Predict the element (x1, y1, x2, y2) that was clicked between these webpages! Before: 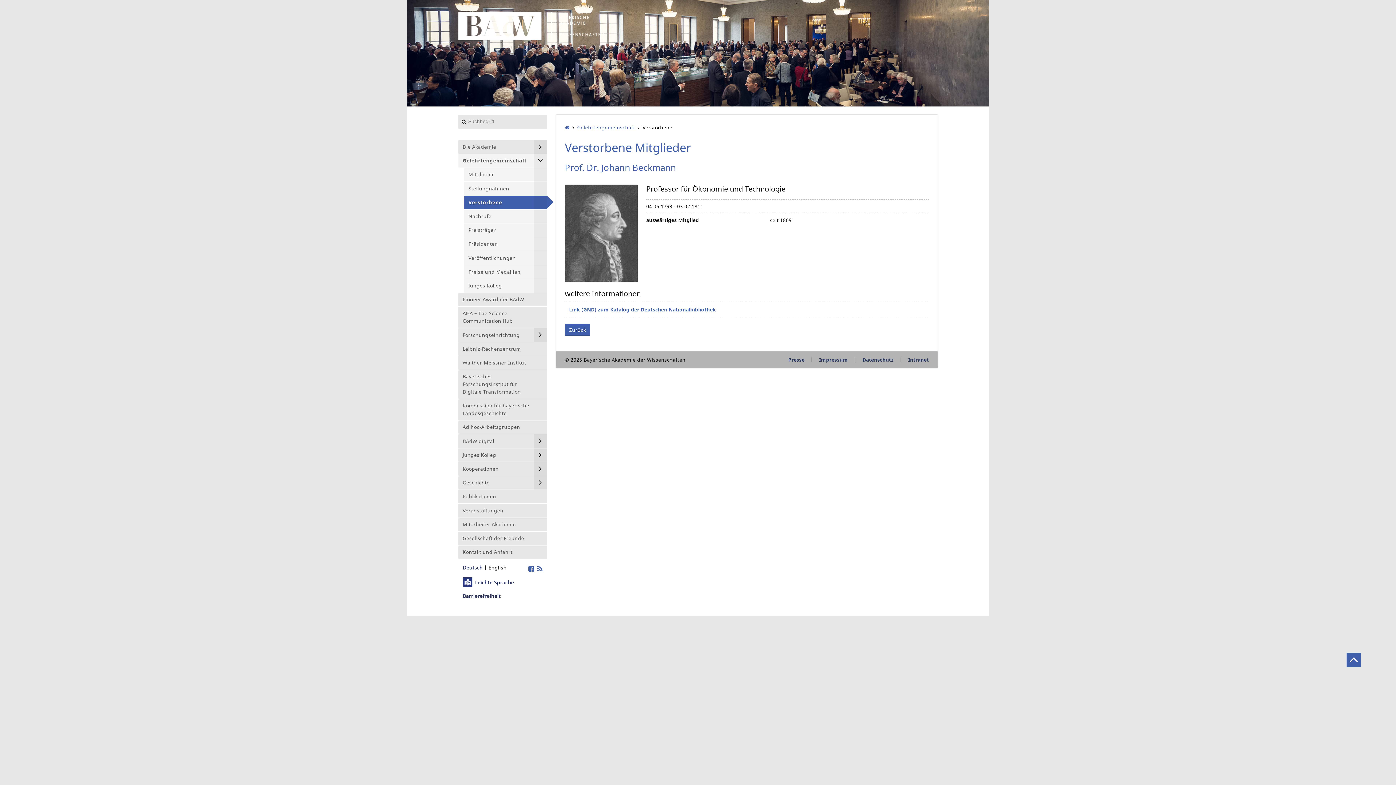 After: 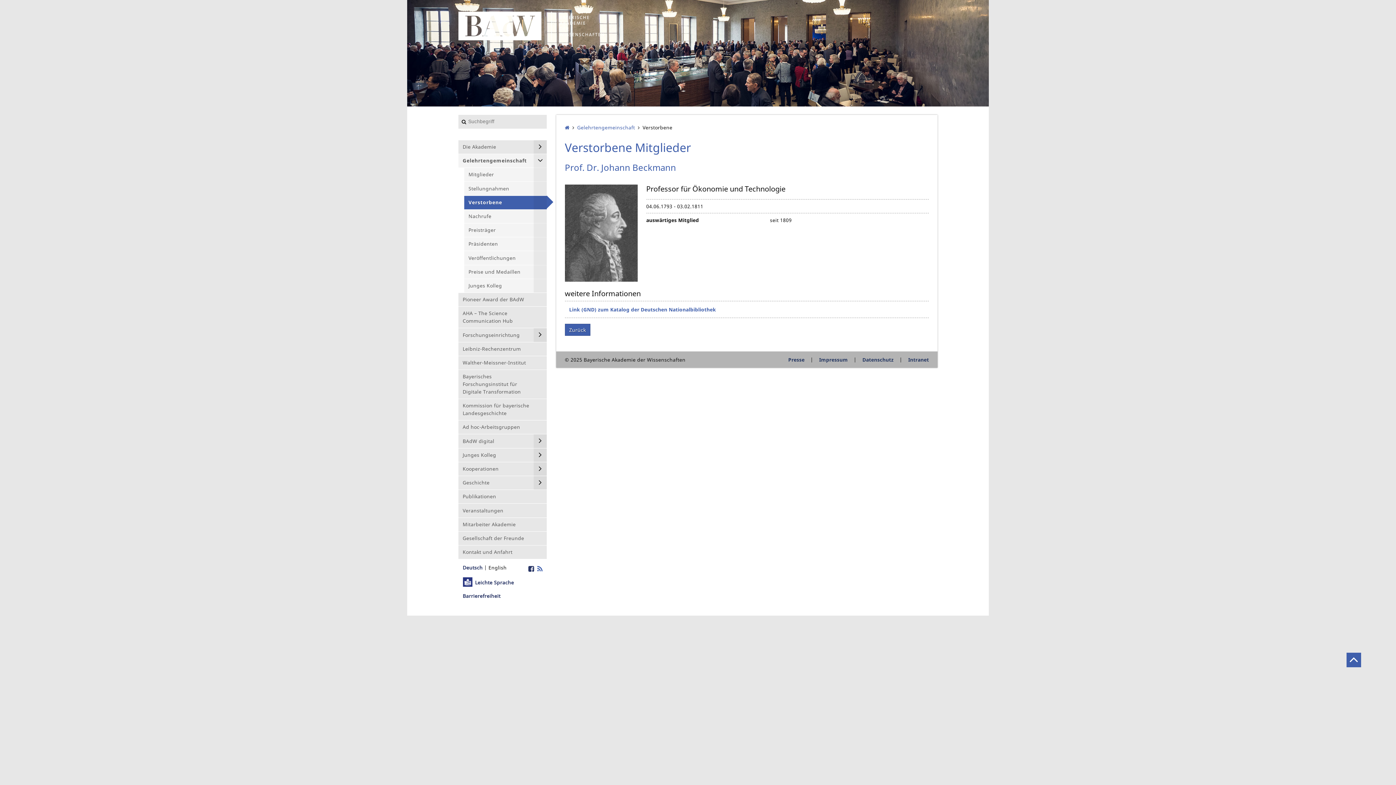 Action: bbox: (526, 566, 534, 573)